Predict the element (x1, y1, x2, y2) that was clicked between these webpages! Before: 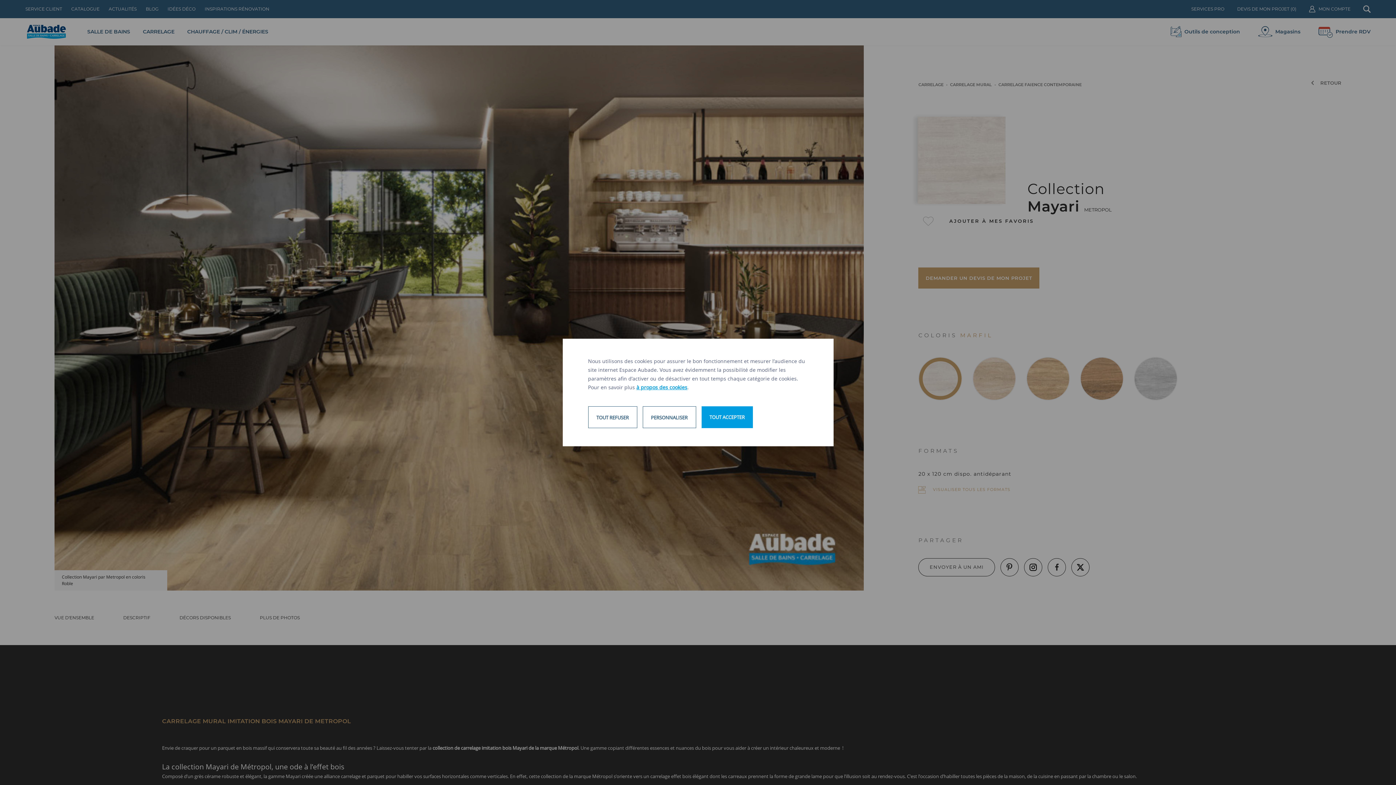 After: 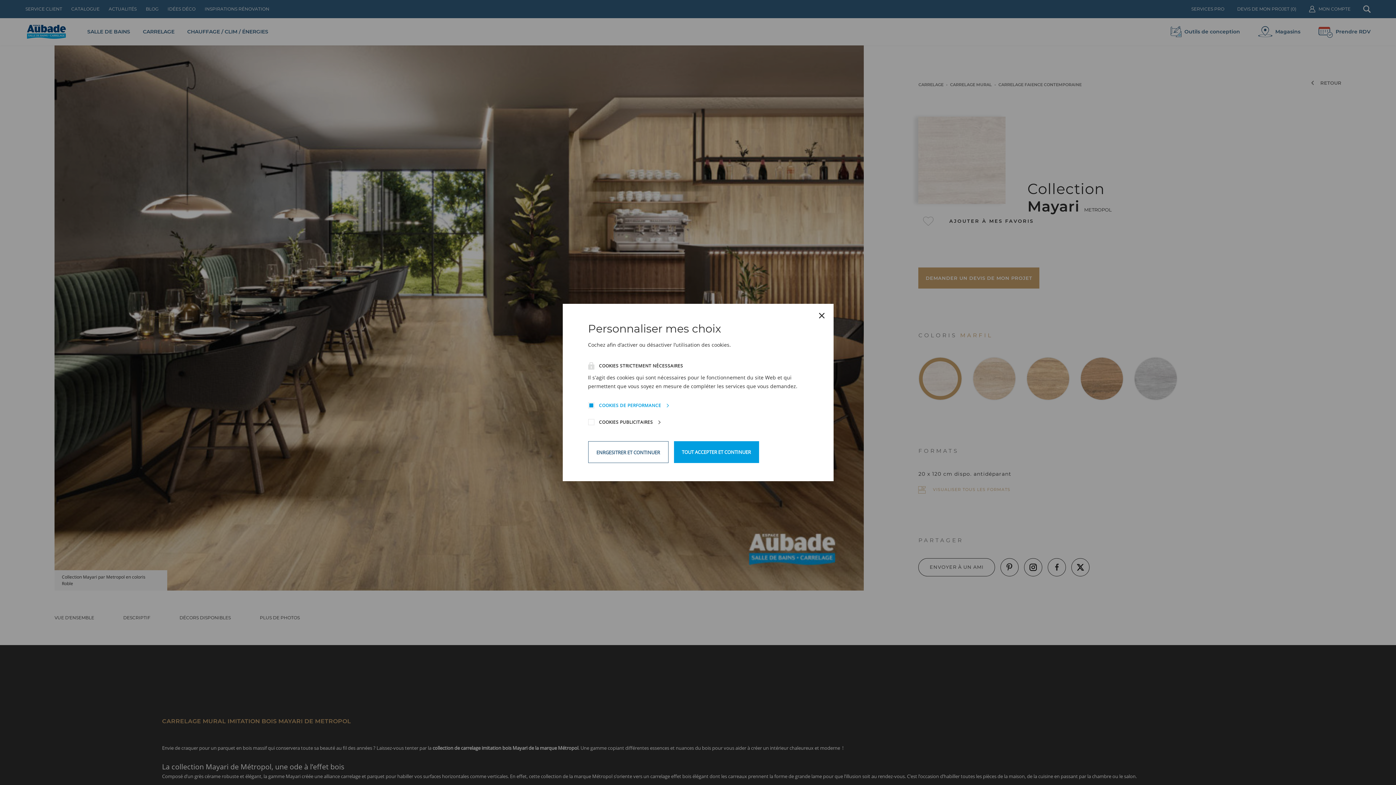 Action: label: PERSONNALISER bbox: (642, 406, 696, 428)